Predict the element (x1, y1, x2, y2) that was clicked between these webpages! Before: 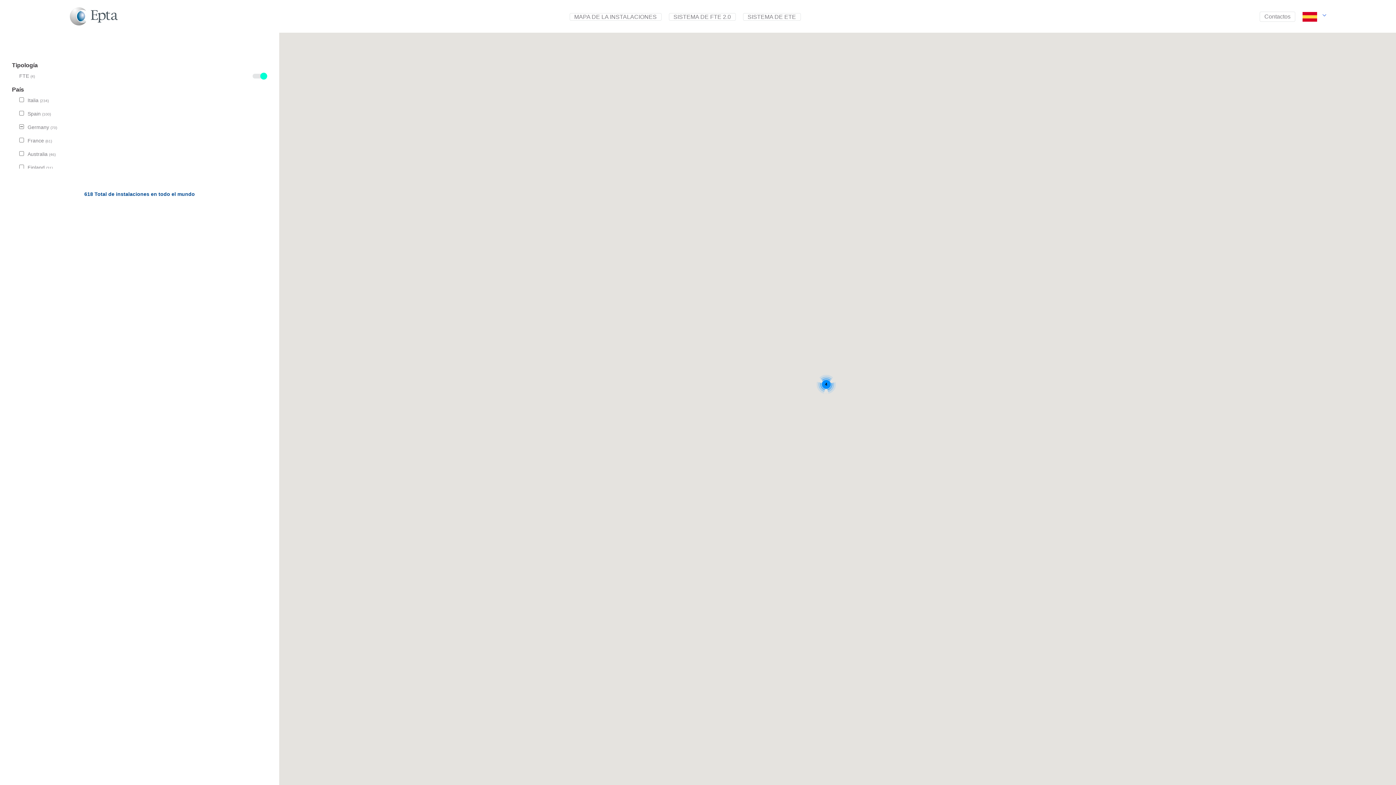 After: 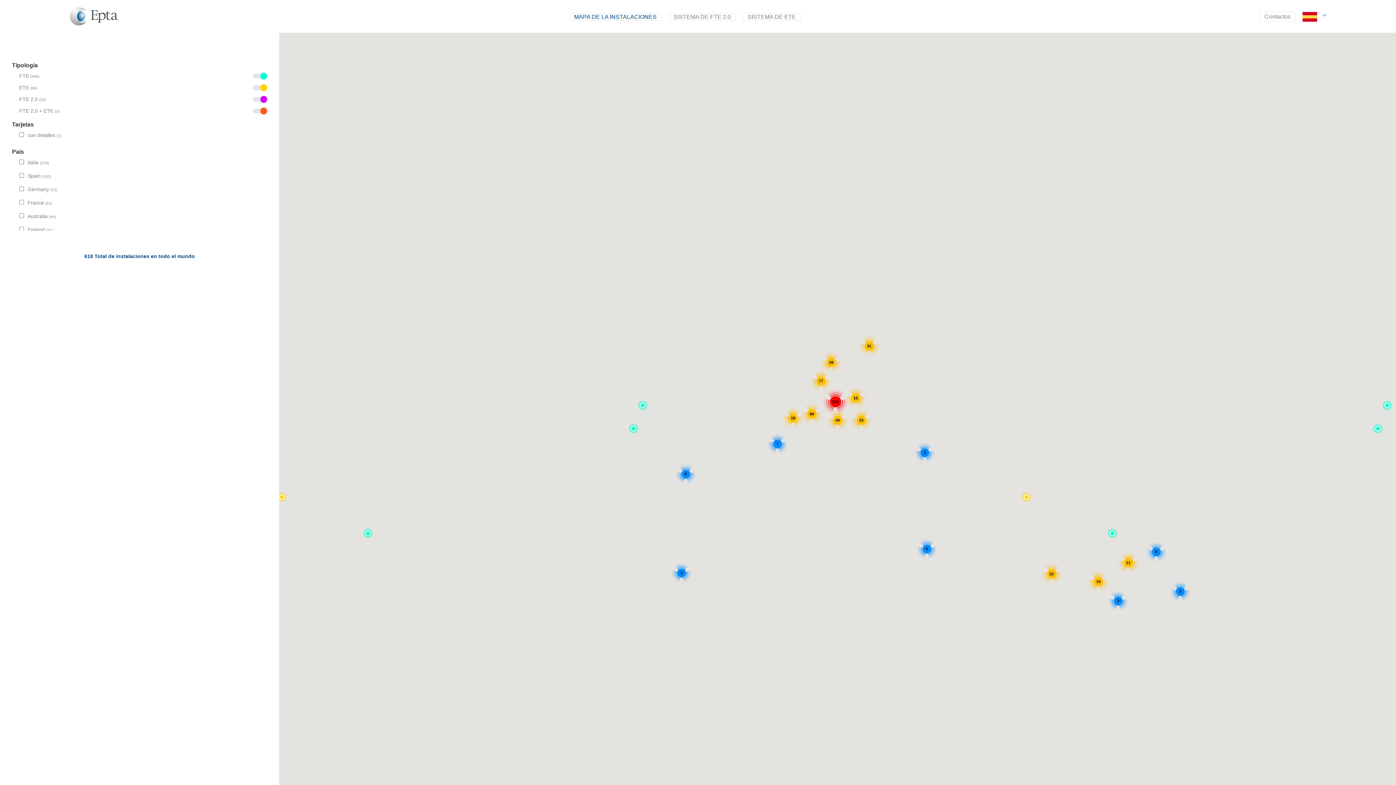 Action: label: MAPA DE LA INSTALACIONES bbox: (569, 12, 661, 20)